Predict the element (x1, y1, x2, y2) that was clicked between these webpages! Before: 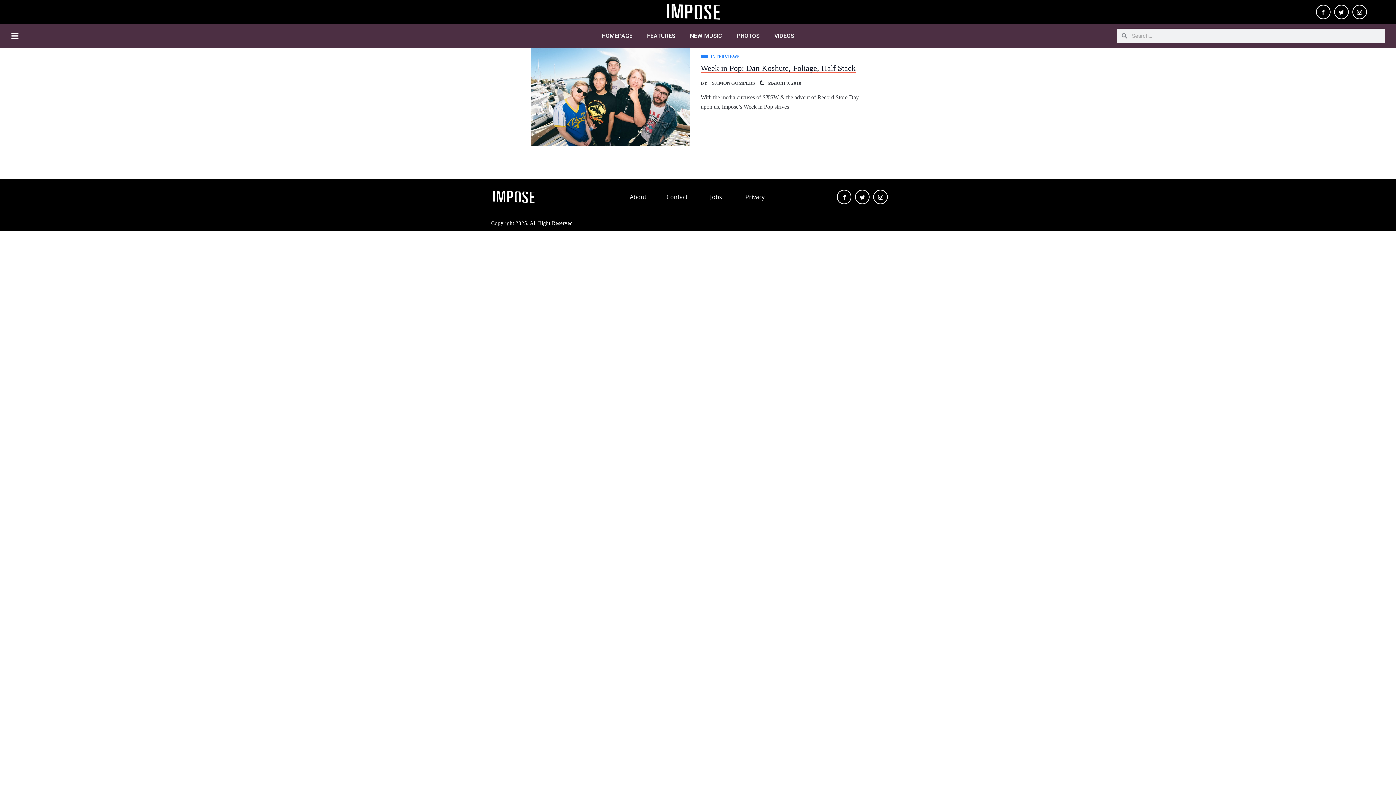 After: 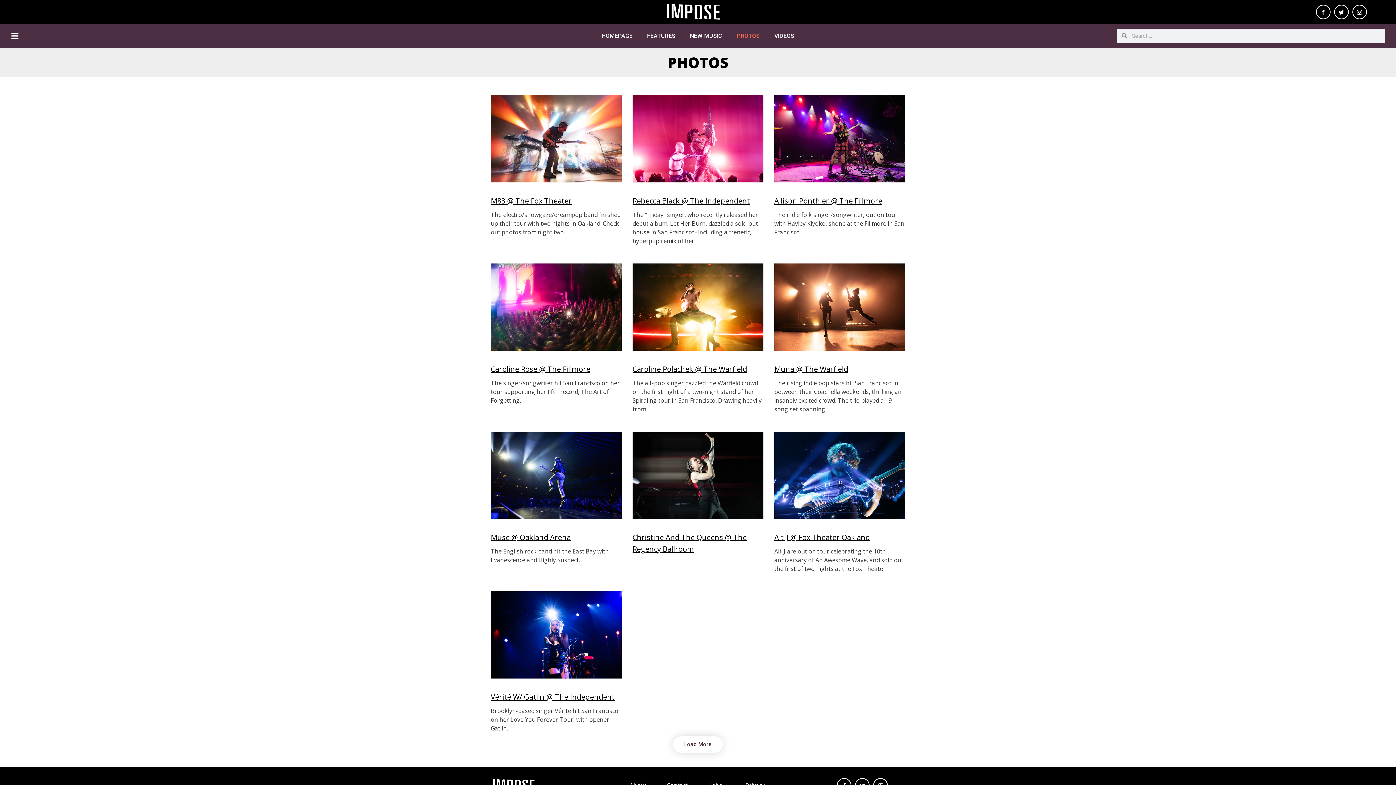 Action: label: PHOTOS bbox: (729, 27, 767, 44)